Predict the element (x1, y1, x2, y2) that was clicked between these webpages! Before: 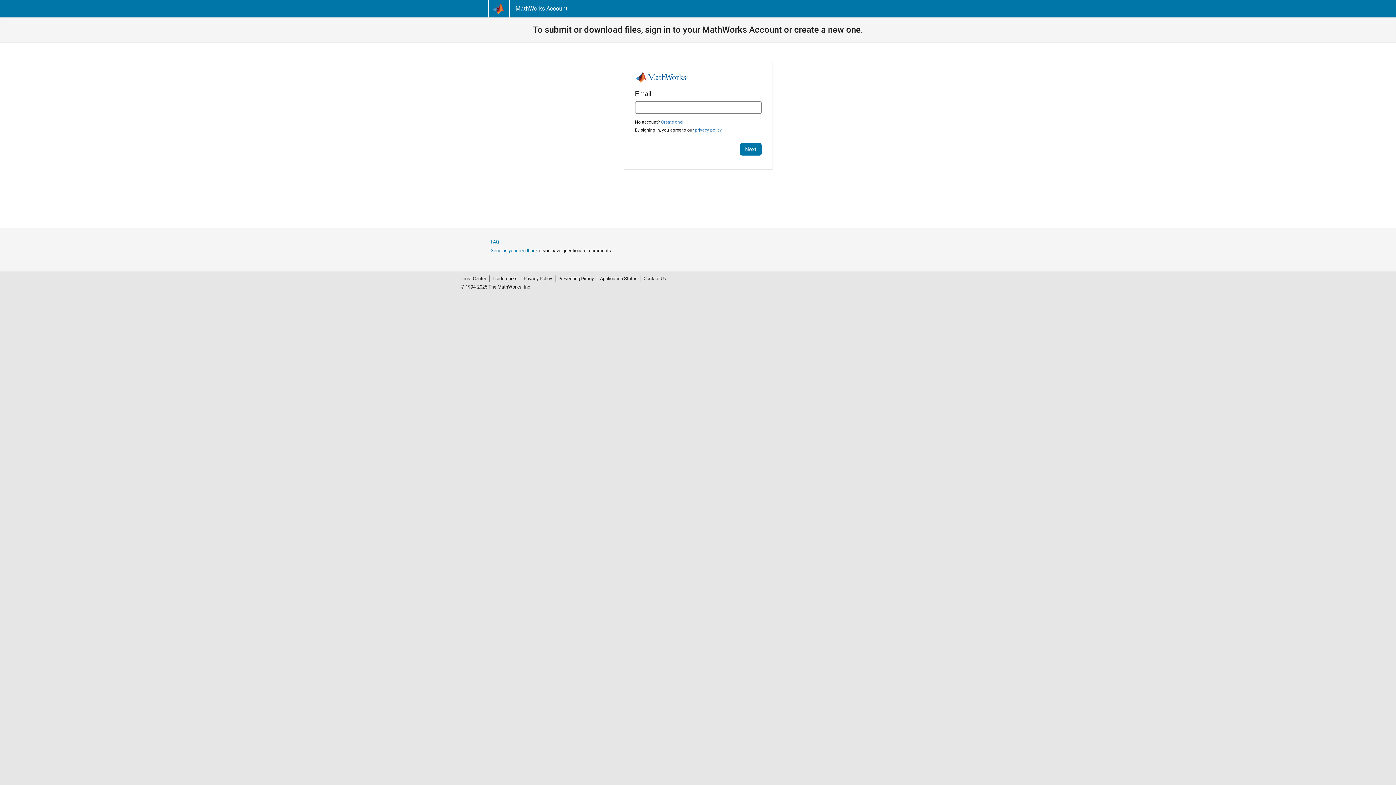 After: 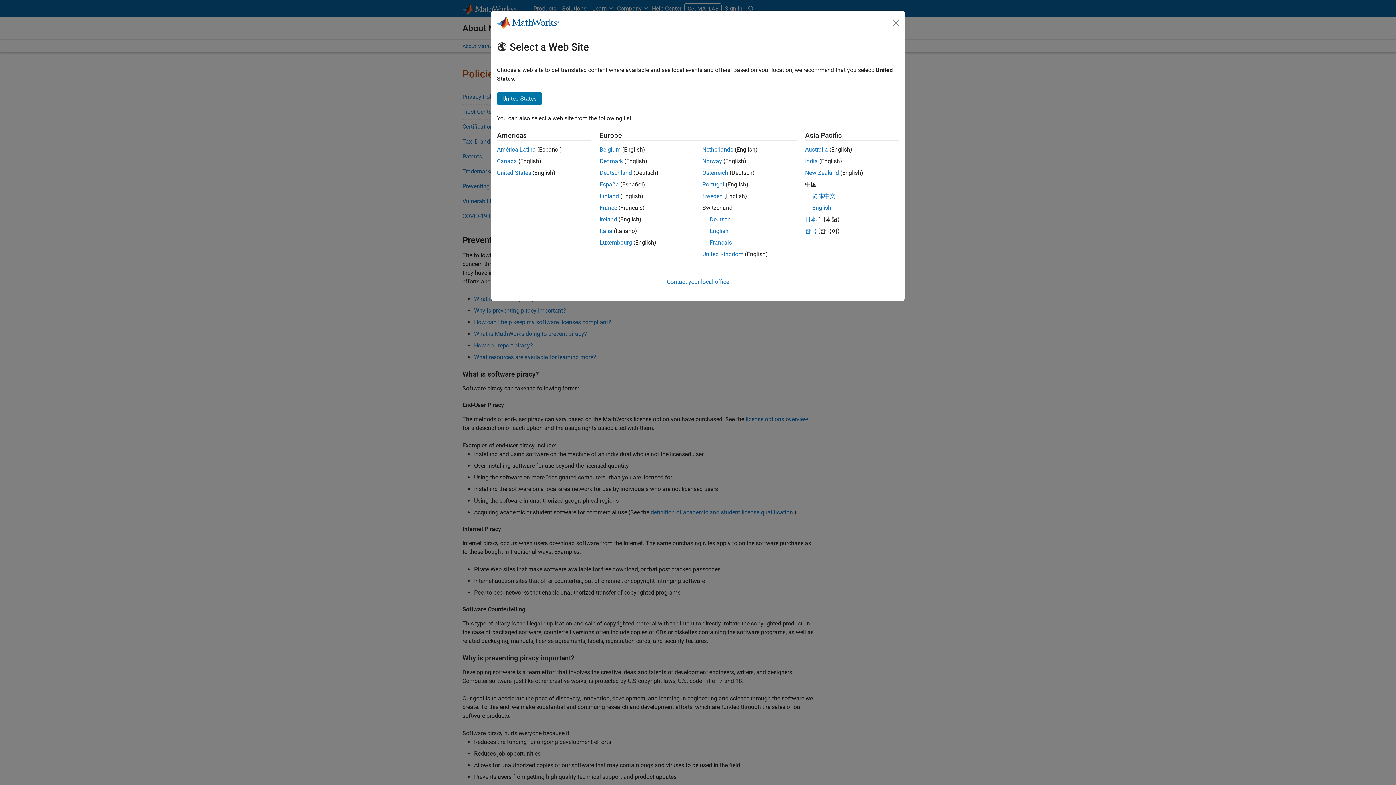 Action: label: Preventing Piracy bbox: (555, 275, 596, 282)